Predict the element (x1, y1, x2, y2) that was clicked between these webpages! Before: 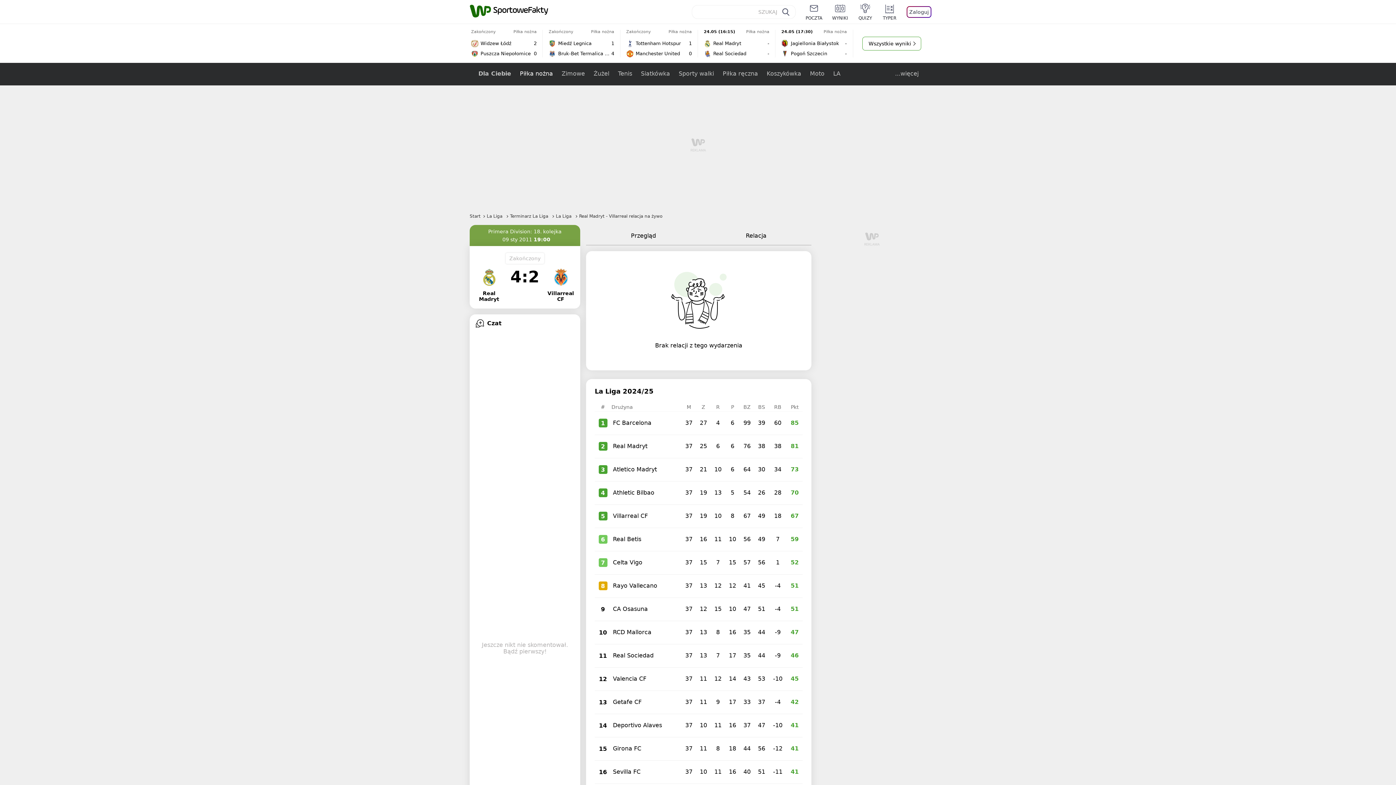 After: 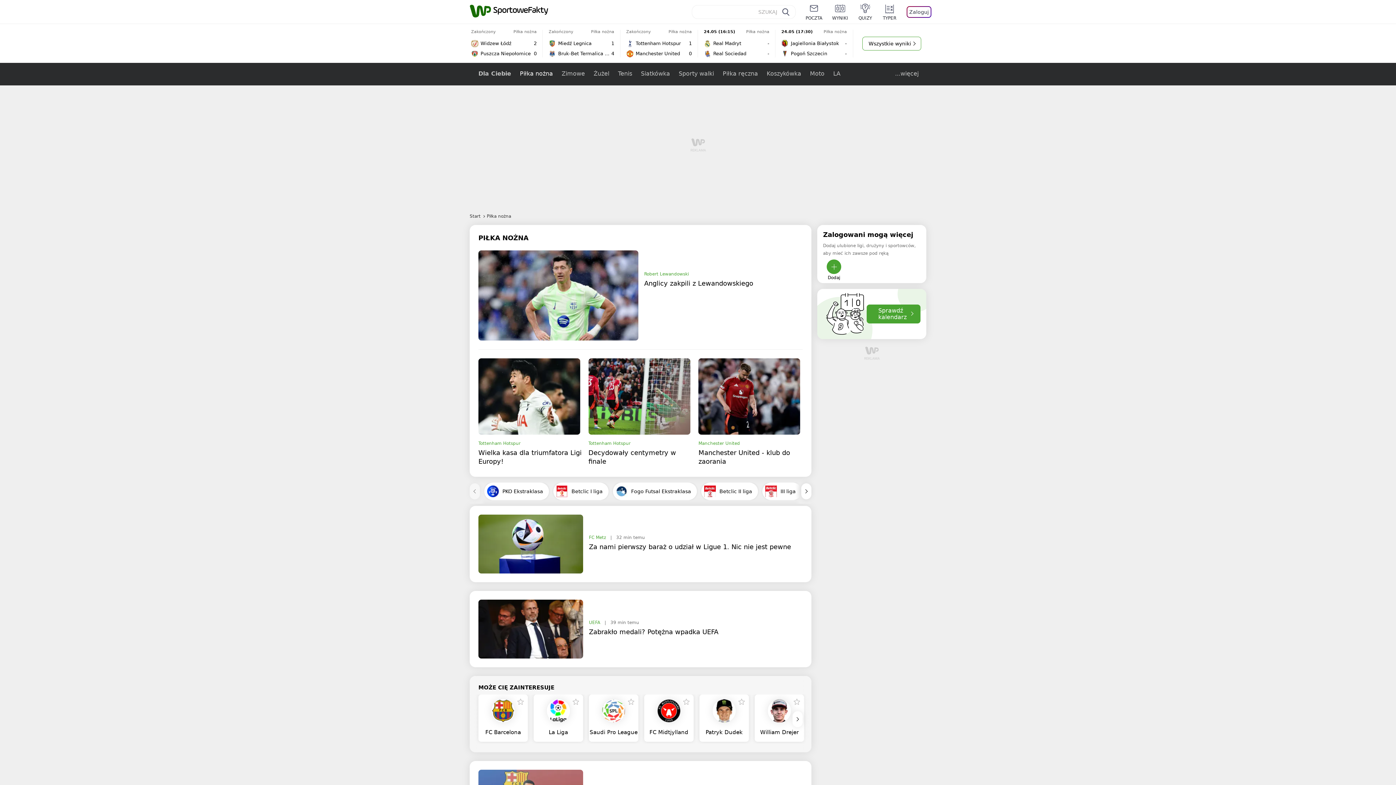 Action: bbox: (515, 62, 557, 85) label: Piłka nożna